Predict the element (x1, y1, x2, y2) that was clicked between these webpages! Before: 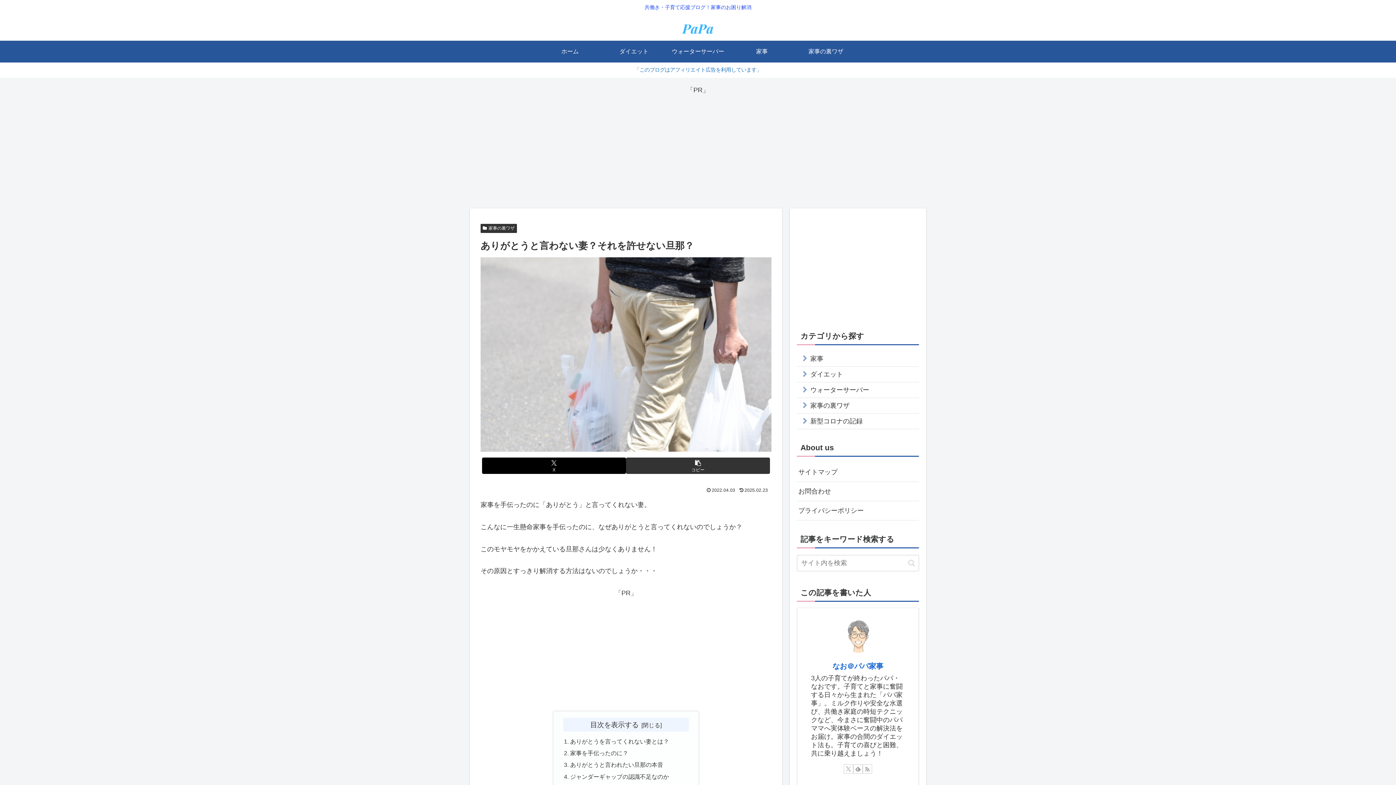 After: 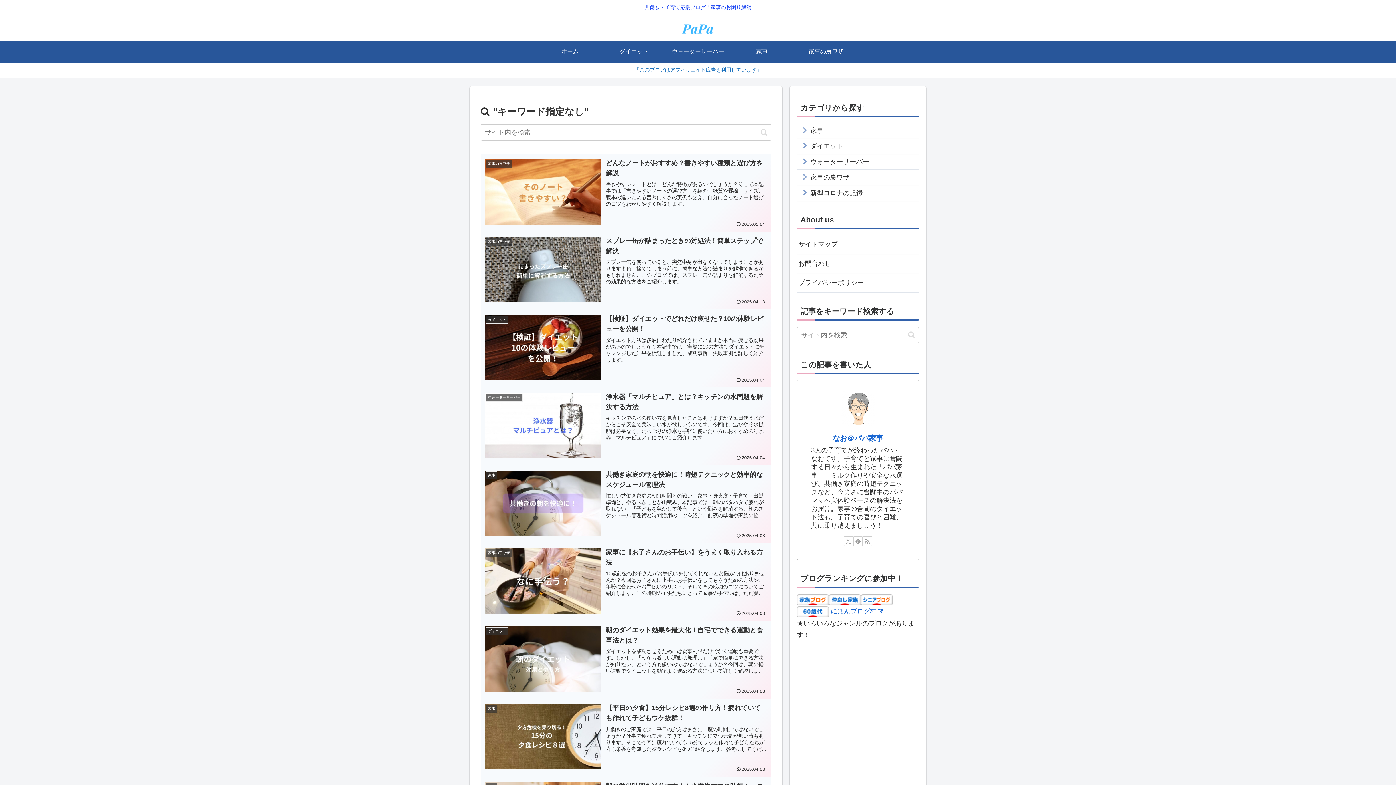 Action: bbox: (905, 559, 918, 567) label: button